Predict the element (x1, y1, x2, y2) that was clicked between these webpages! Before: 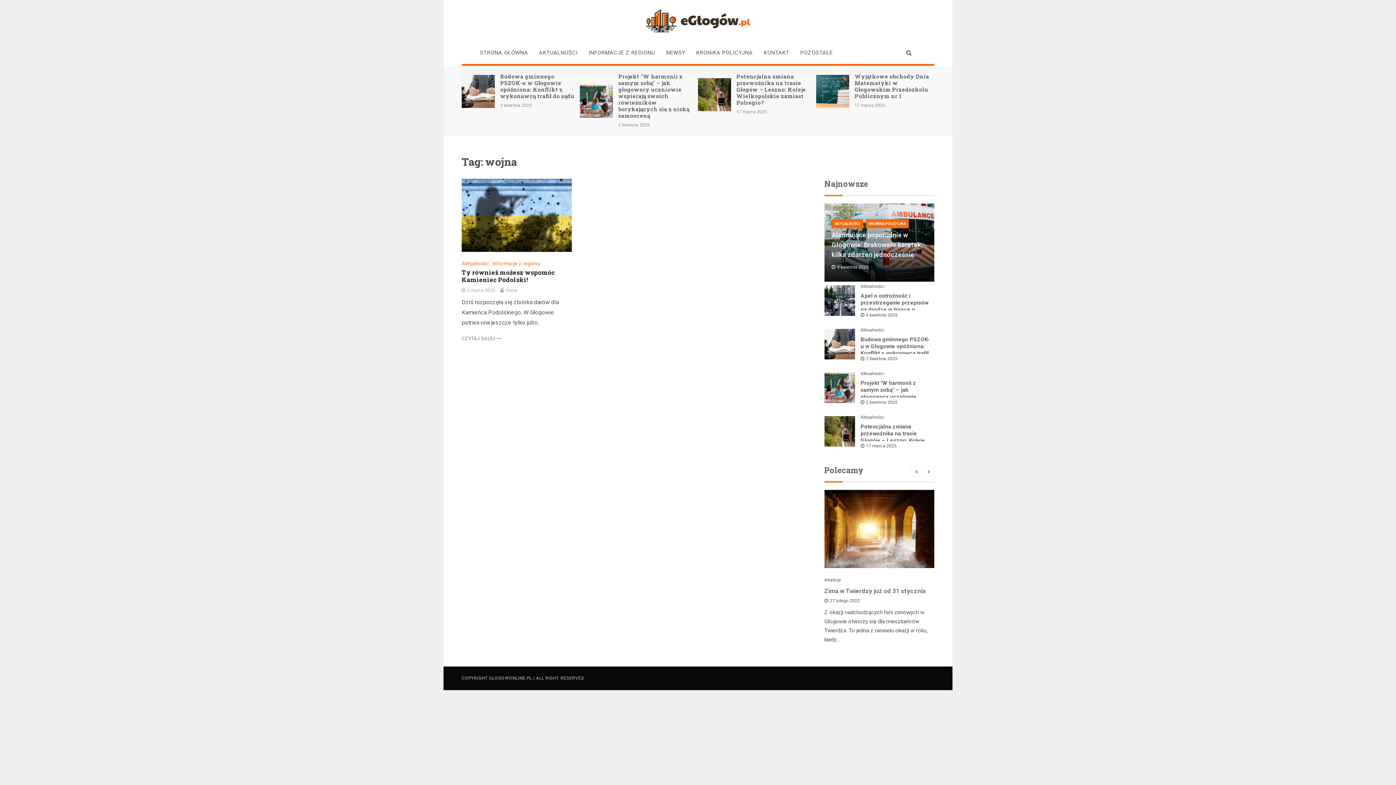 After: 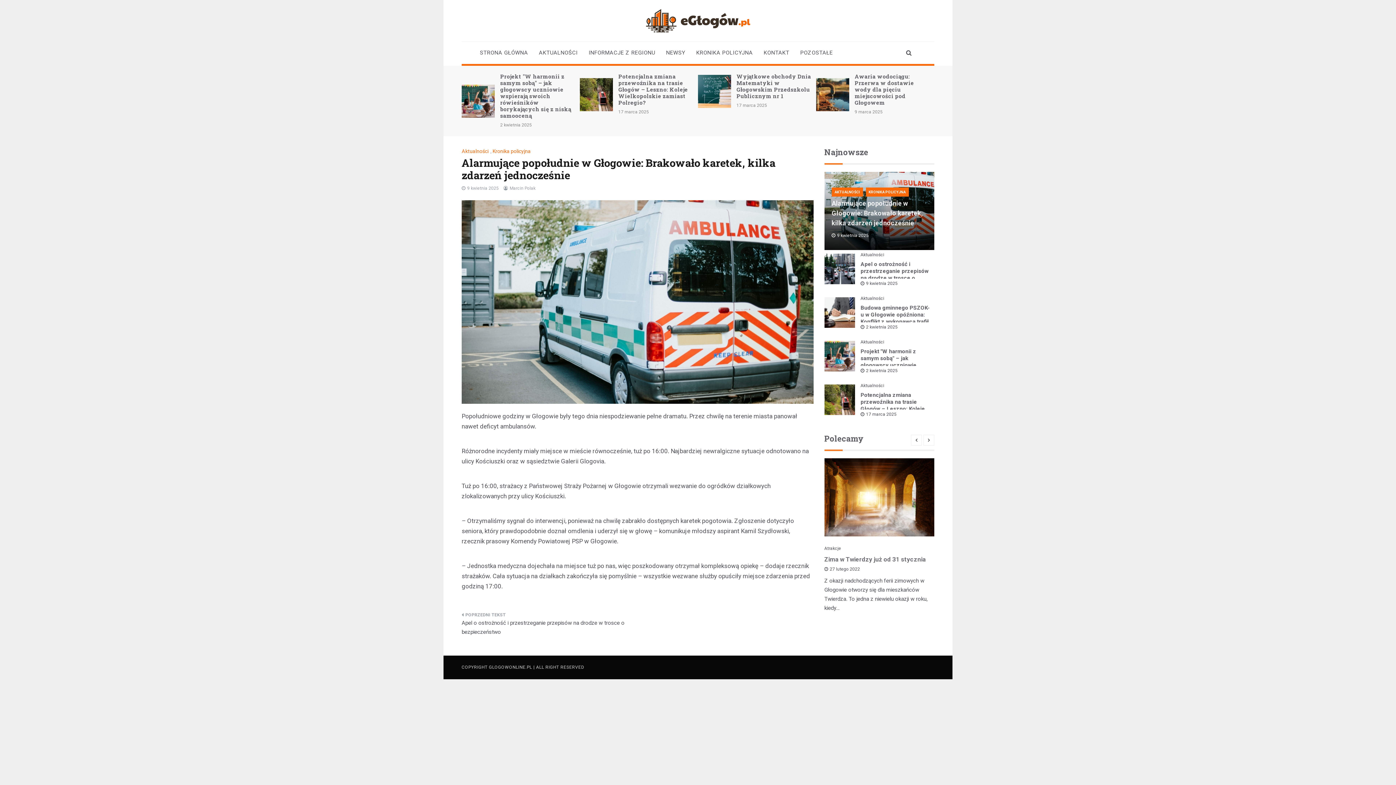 Action: label: Alarmujące popołudnie w Głogowie: Brakowało karetek, kilka zdarzeń jednocześnie bbox: (831, 231, 923, 258)